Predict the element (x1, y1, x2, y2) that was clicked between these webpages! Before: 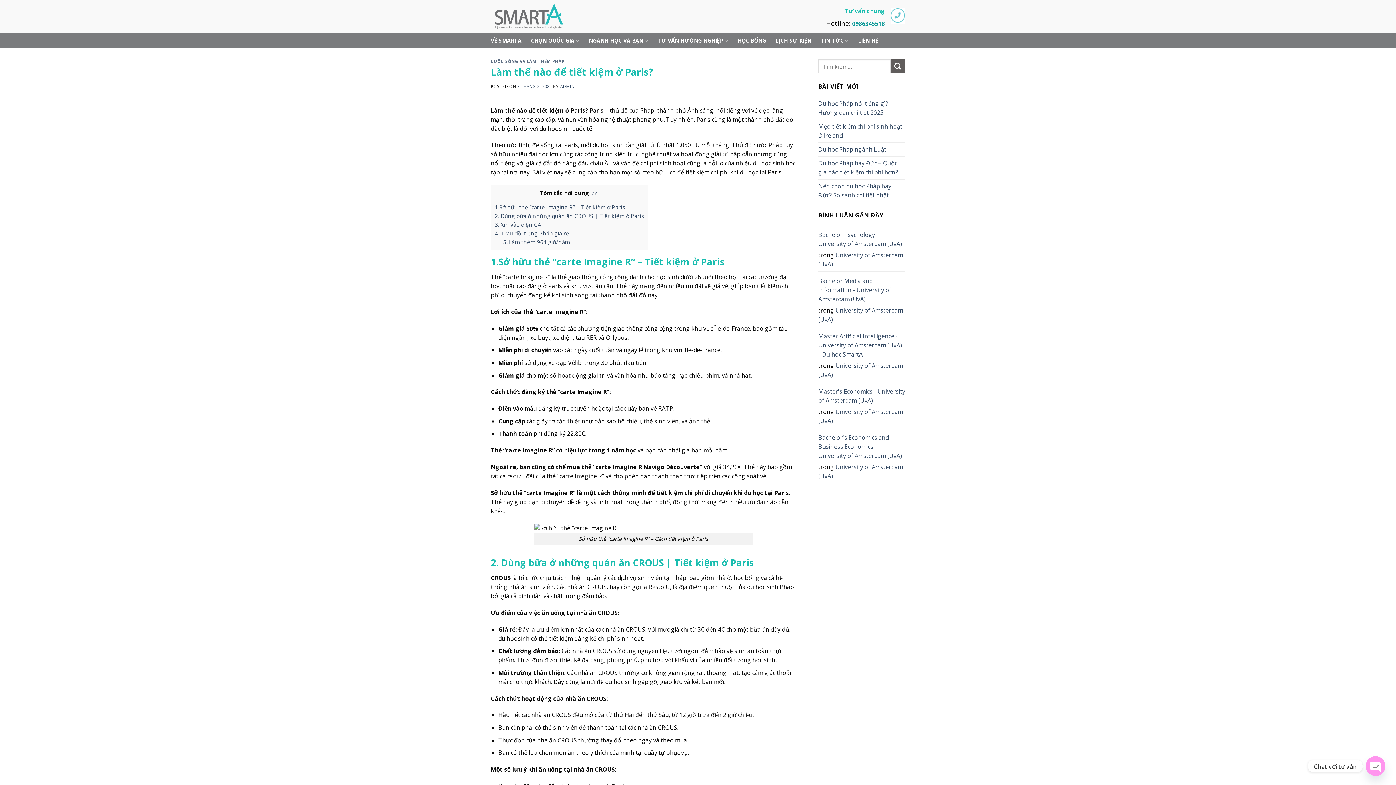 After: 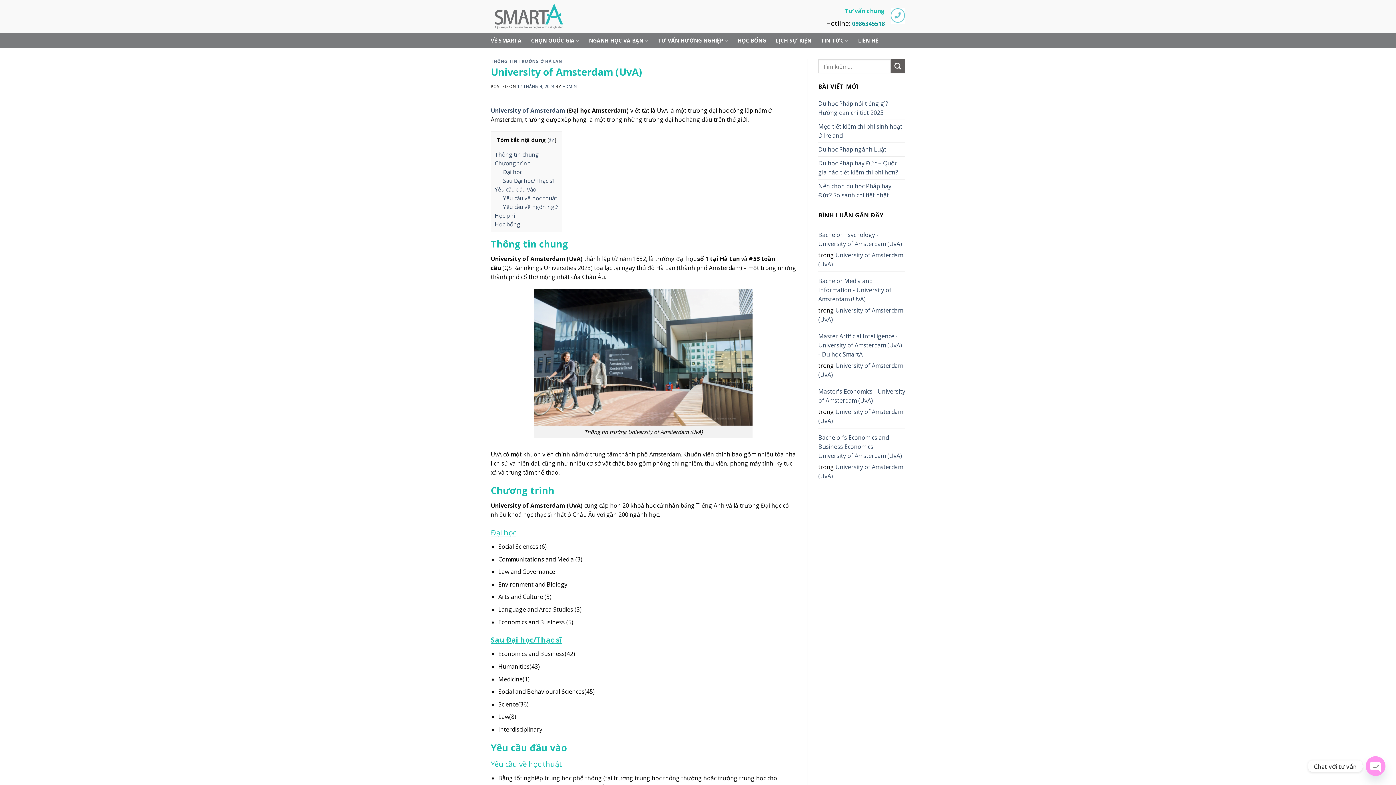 Action: label: University of Amsterdam (UvA) bbox: (818, 461, 903, 482)